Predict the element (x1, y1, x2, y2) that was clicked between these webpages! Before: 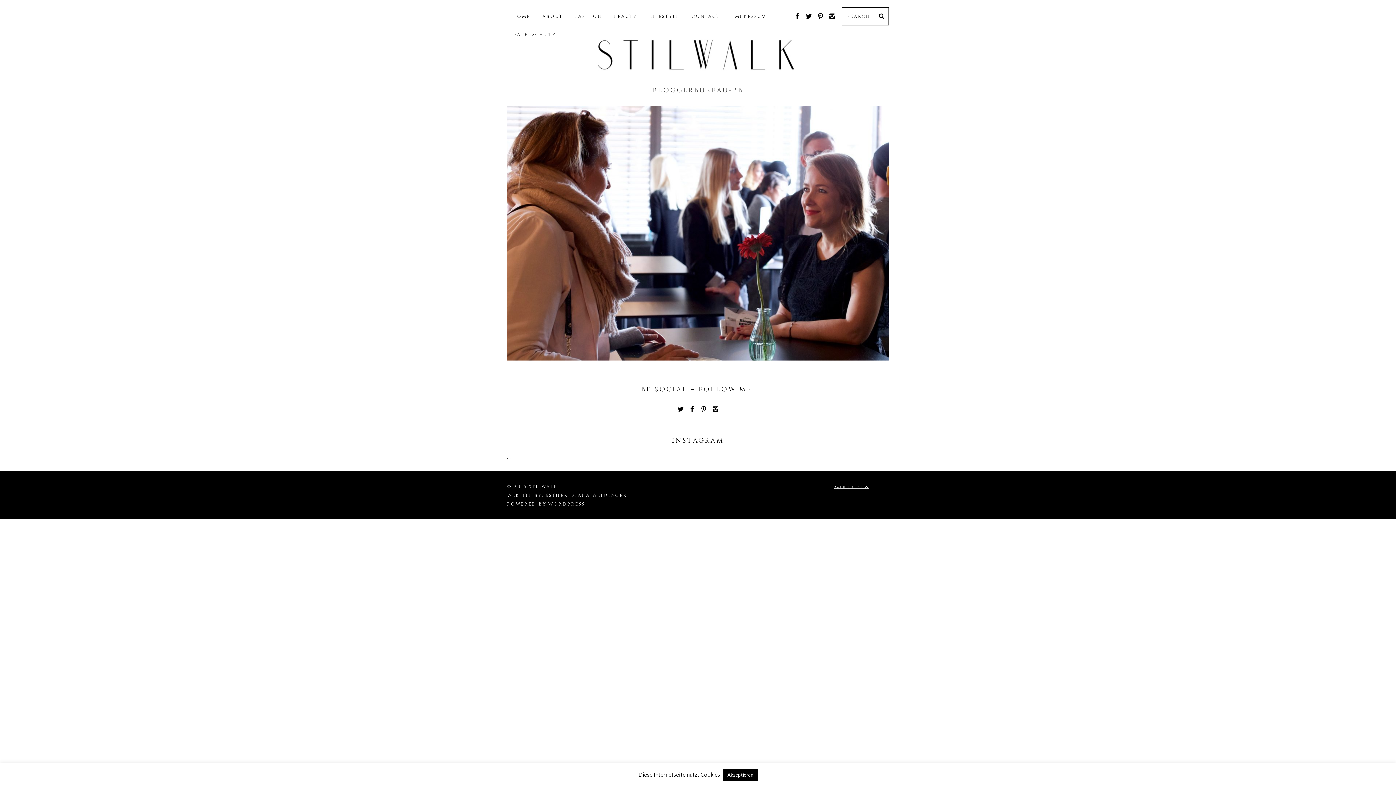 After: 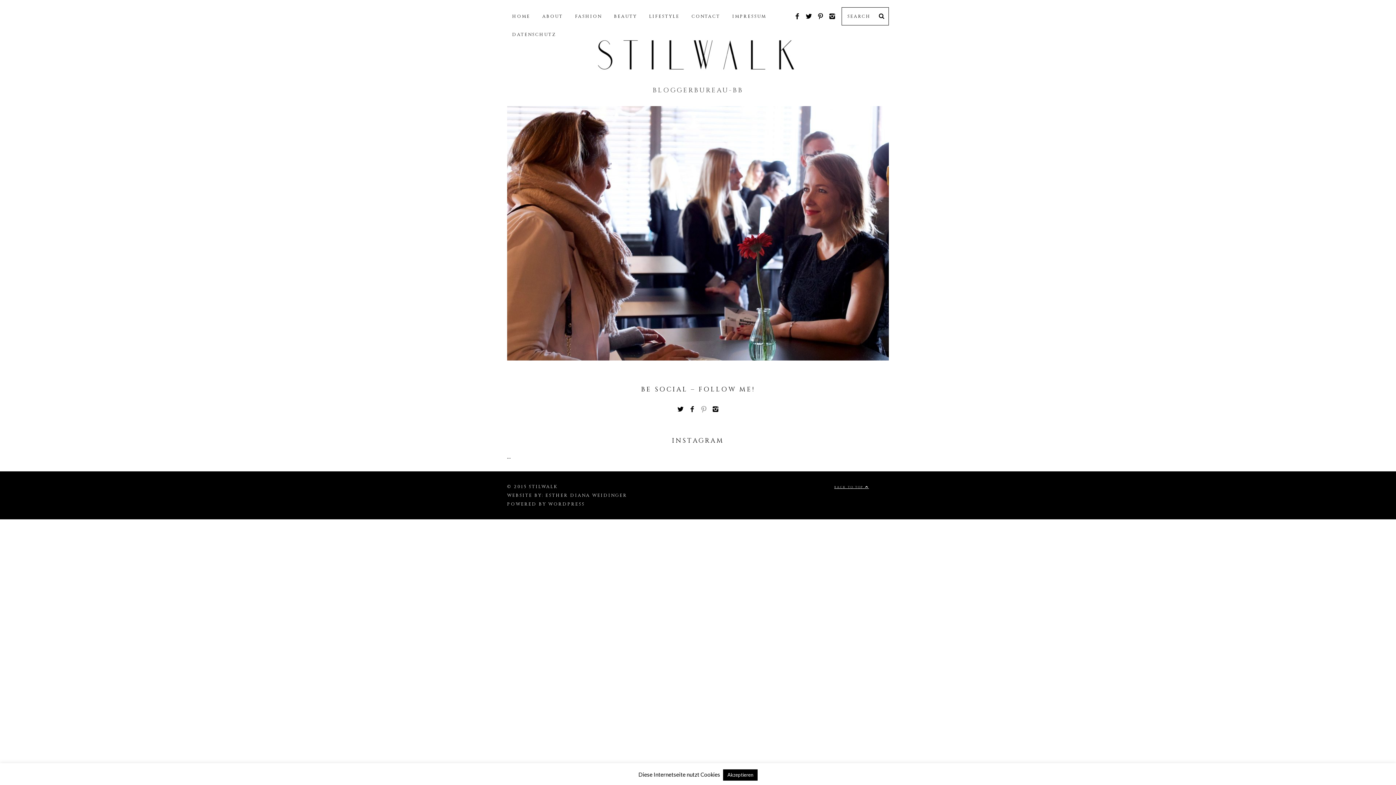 Action: bbox: (698, 401, 709, 413)